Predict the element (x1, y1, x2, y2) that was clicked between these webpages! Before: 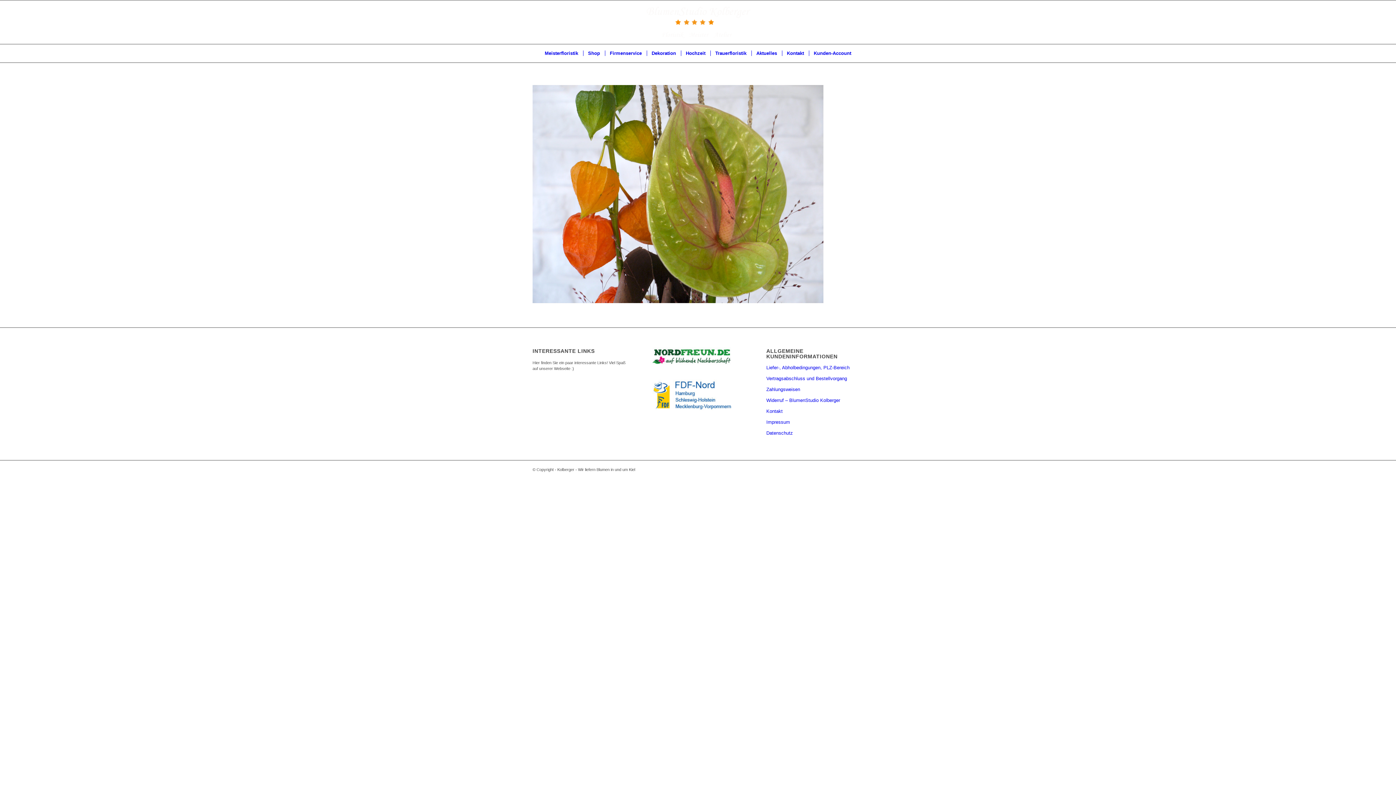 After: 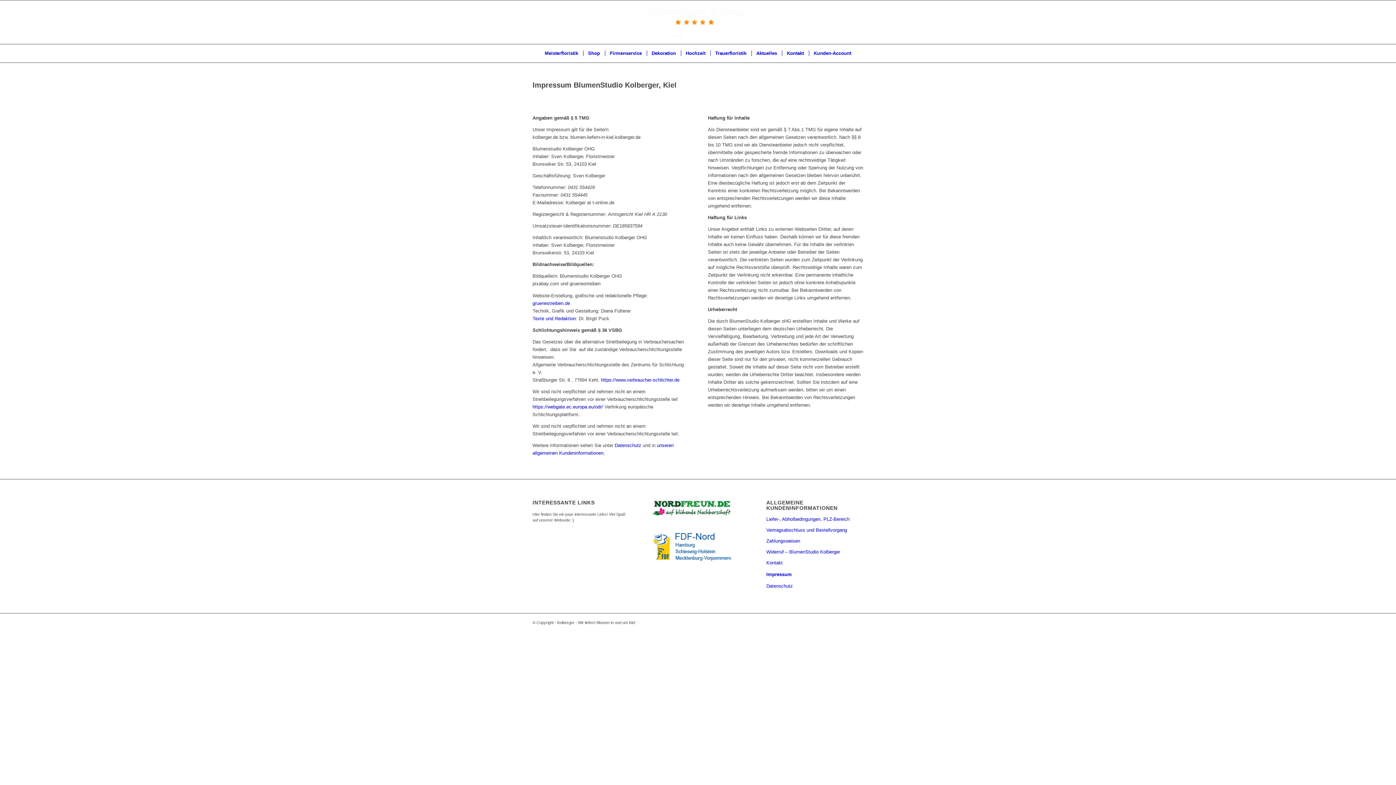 Action: label: Impressum bbox: (766, 417, 863, 428)